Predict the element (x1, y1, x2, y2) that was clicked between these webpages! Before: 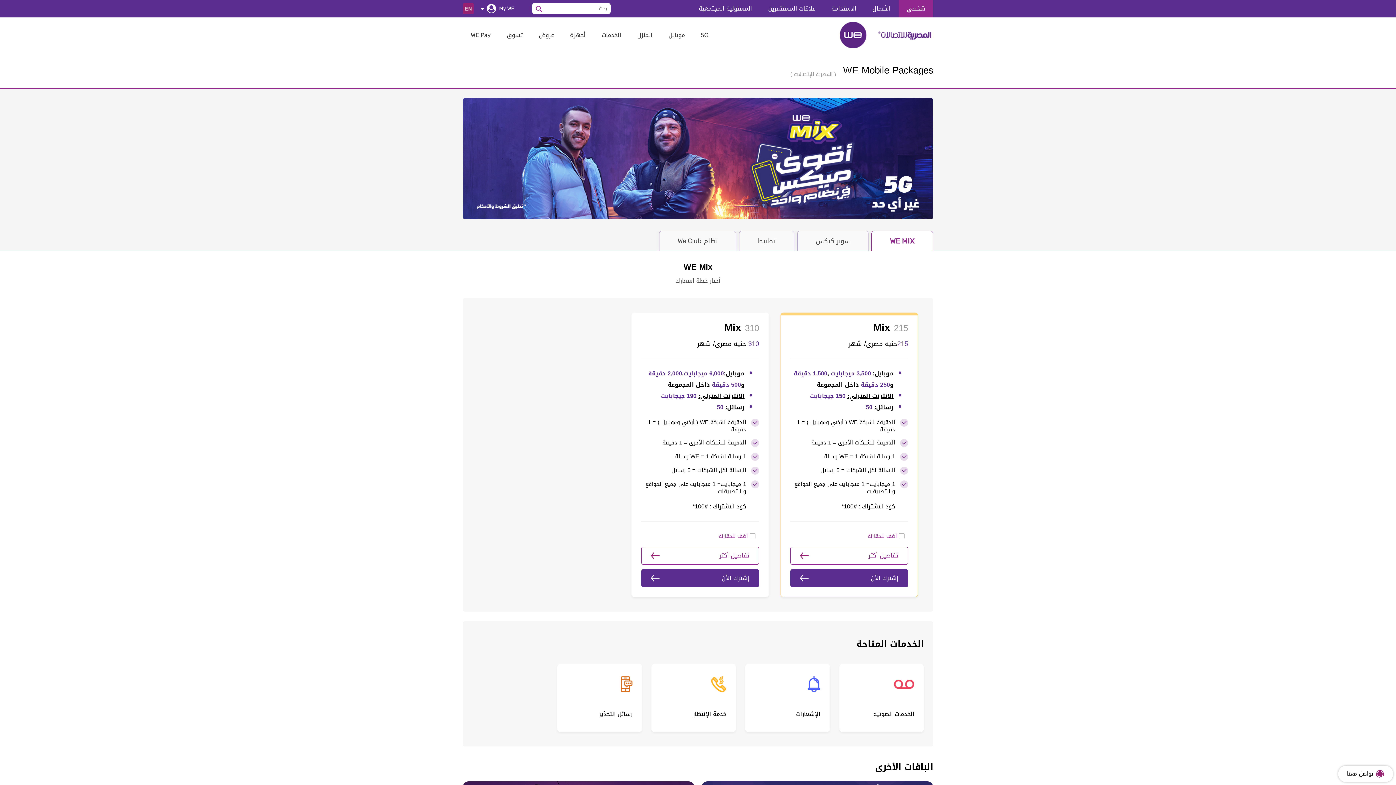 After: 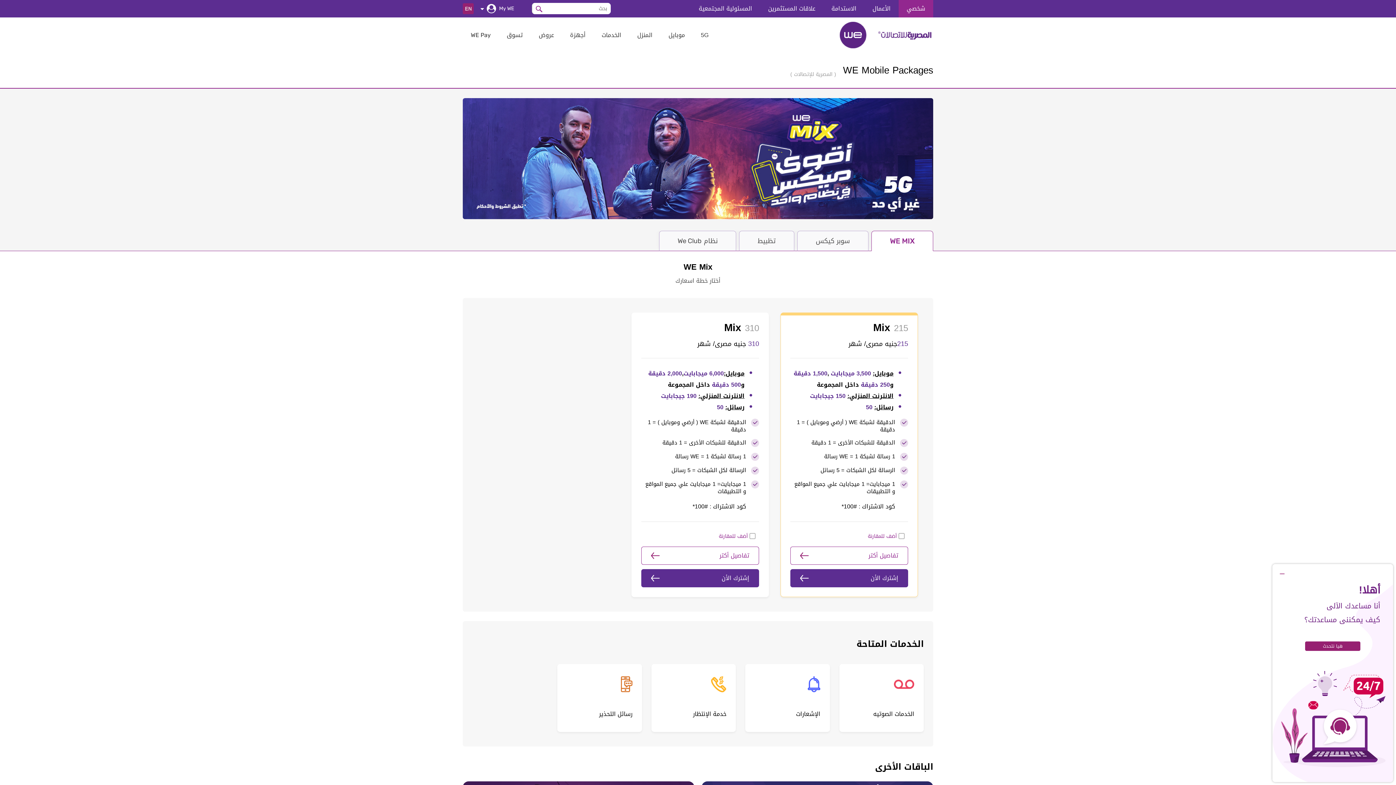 Action: label: تواصل معنا bbox: (1338, 766, 1393, 782)